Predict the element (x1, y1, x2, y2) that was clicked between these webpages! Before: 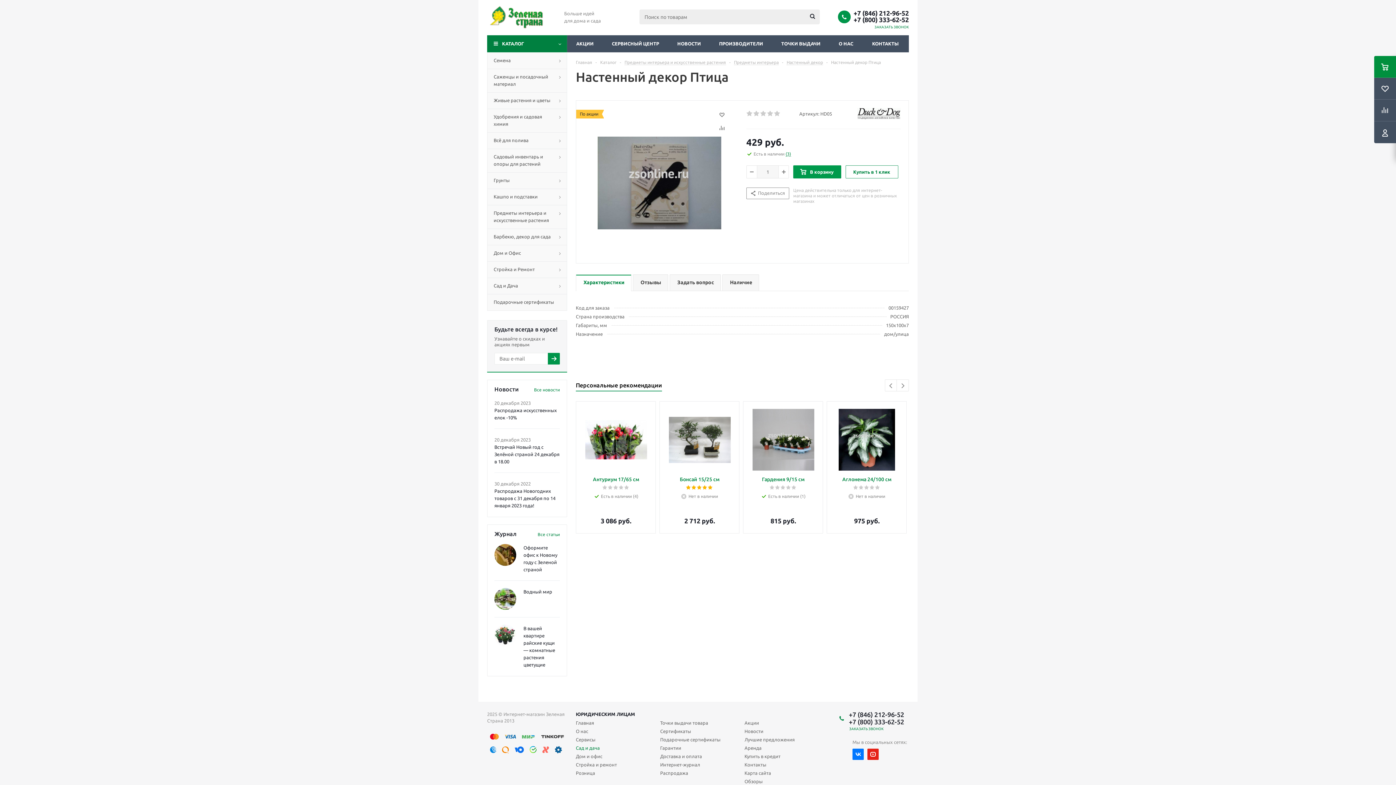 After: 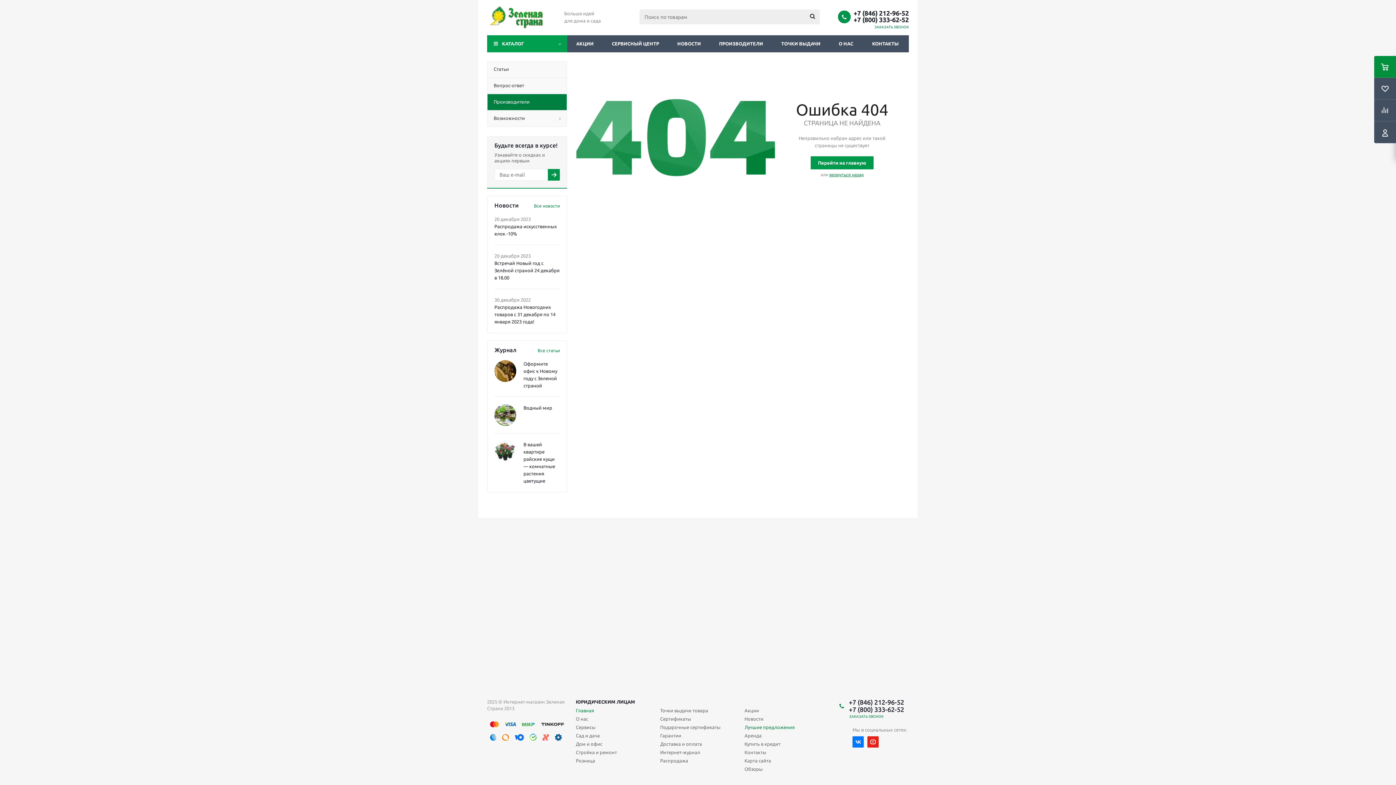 Action: bbox: (744, 736, 794, 743) label: Лучшие предложения